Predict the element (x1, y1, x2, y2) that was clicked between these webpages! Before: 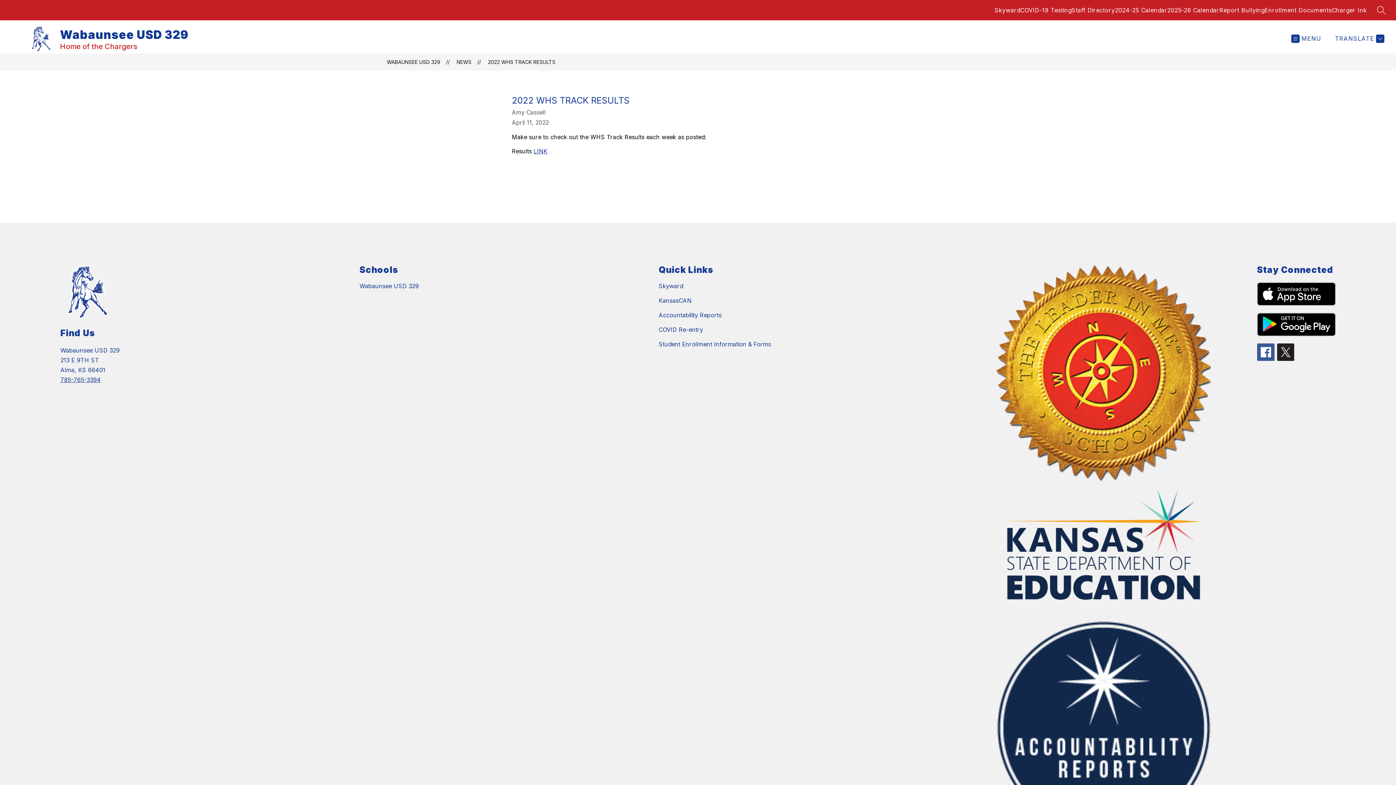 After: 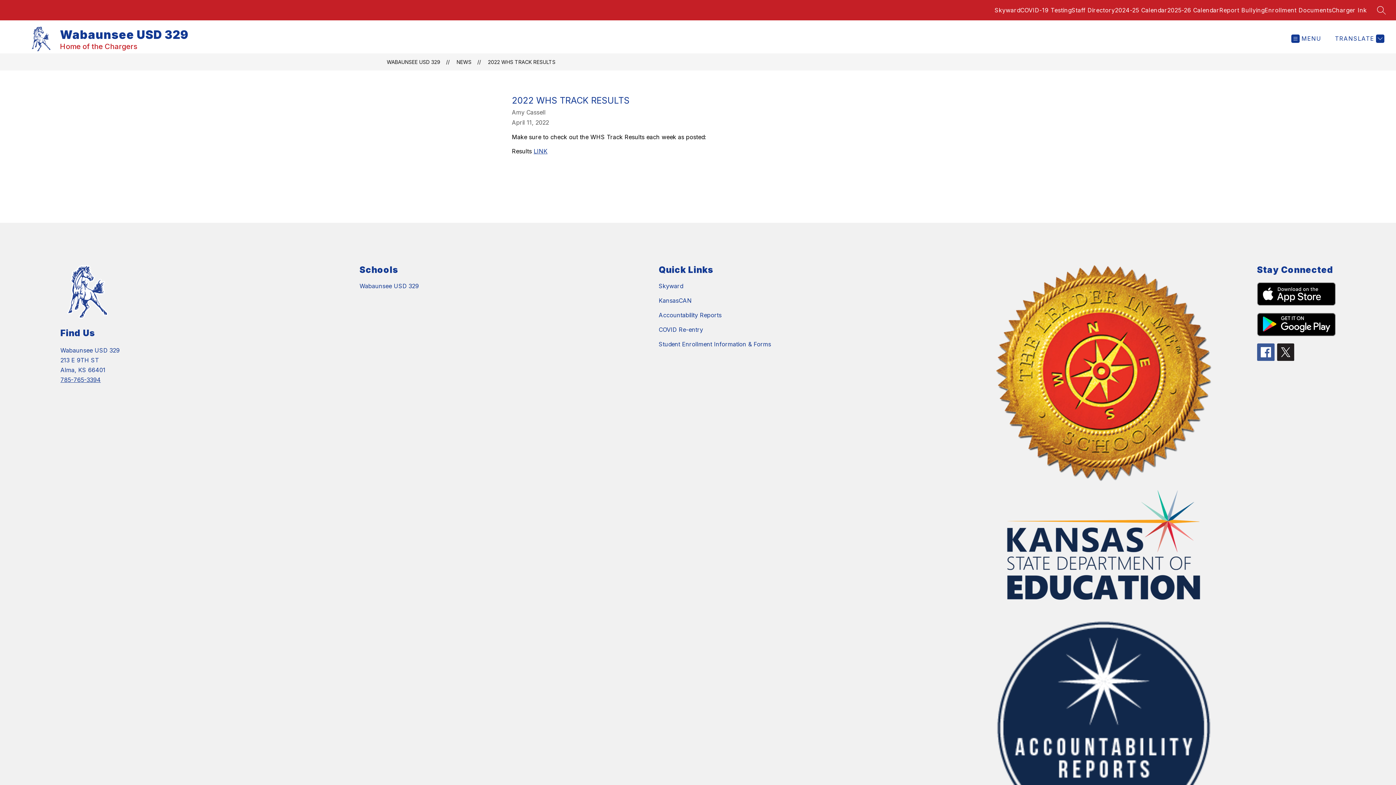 Action: label: LINK bbox: (533, 147, 547, 154)